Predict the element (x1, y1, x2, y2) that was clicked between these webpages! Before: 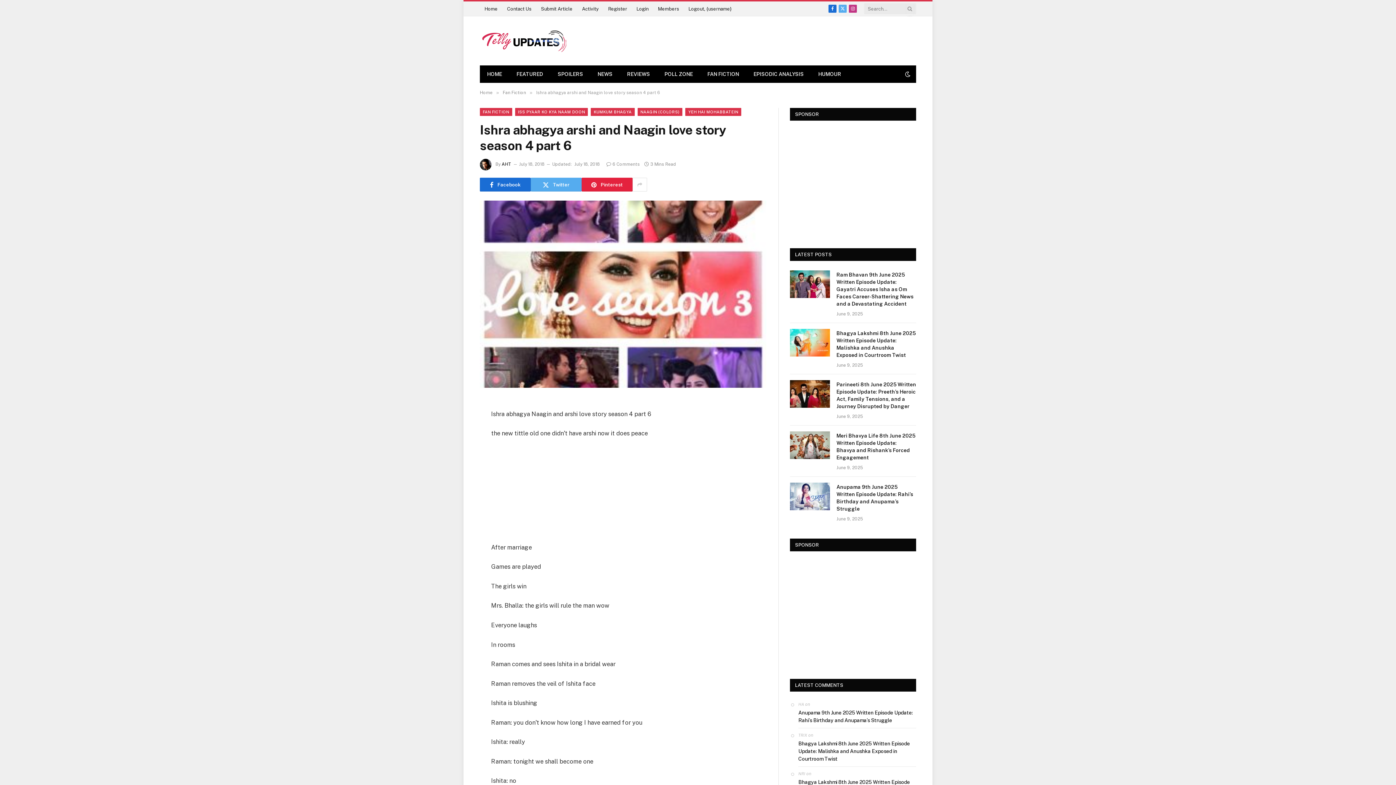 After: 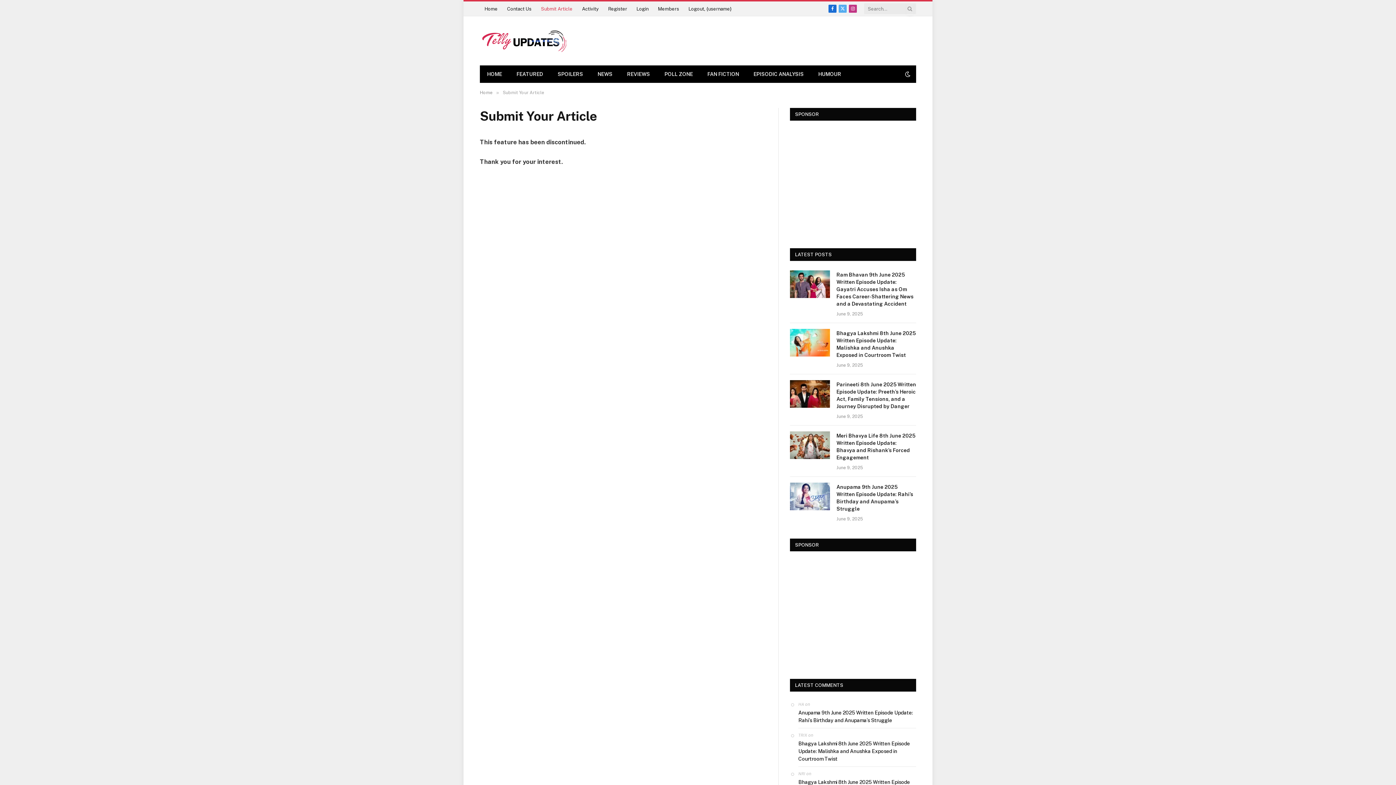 Action: label: Submit Article bbox: (536, 1, 577, 16)